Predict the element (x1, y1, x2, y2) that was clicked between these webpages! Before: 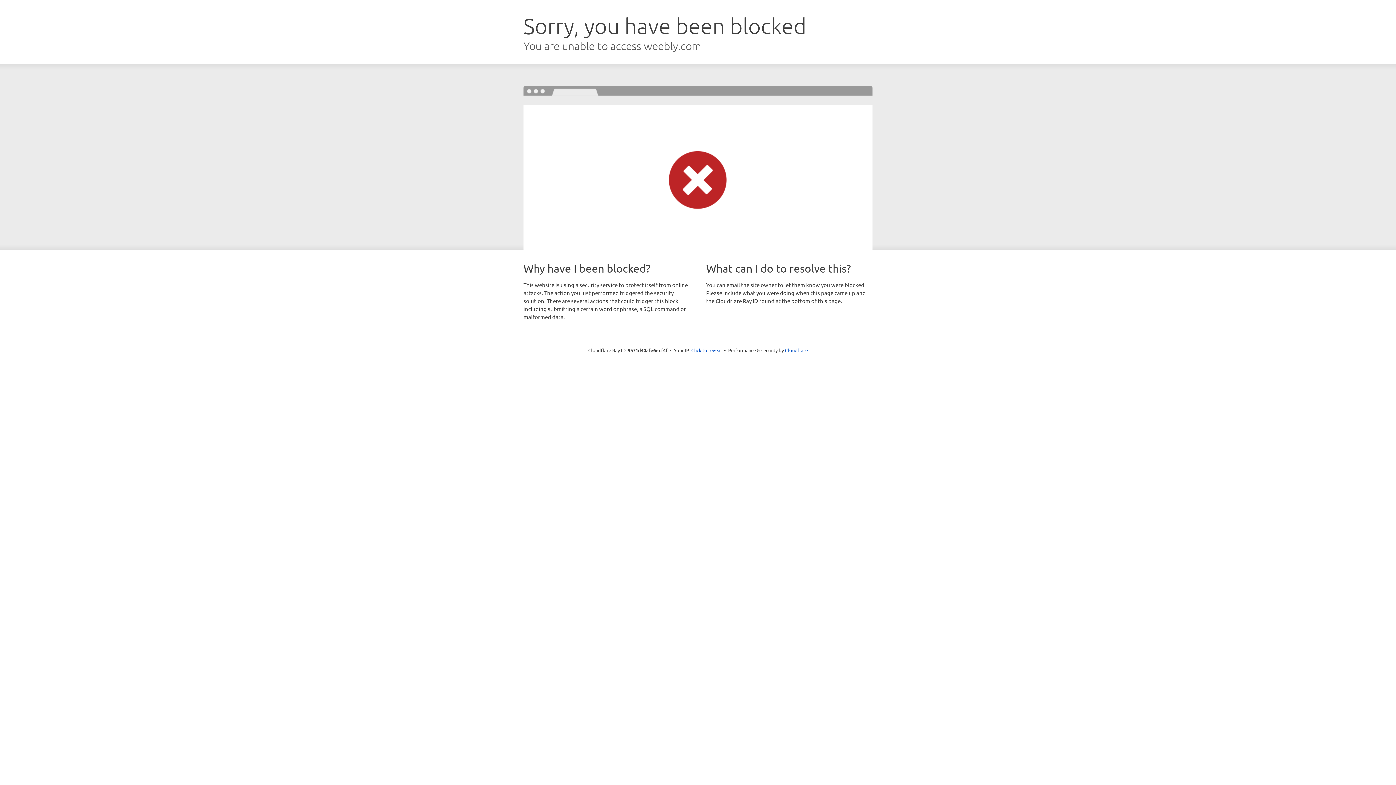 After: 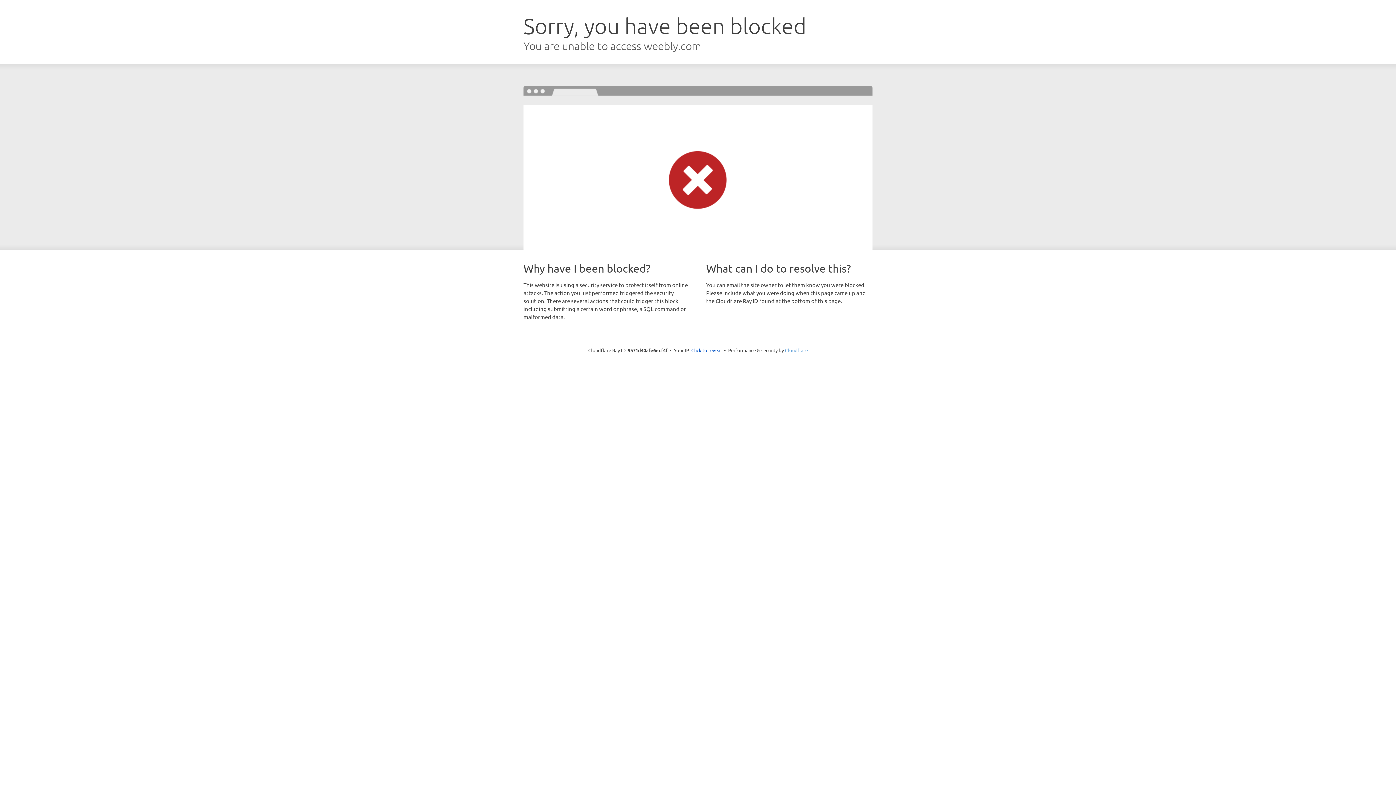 Action: bbox: (785, 347, 808, 353) label: Cloudflare